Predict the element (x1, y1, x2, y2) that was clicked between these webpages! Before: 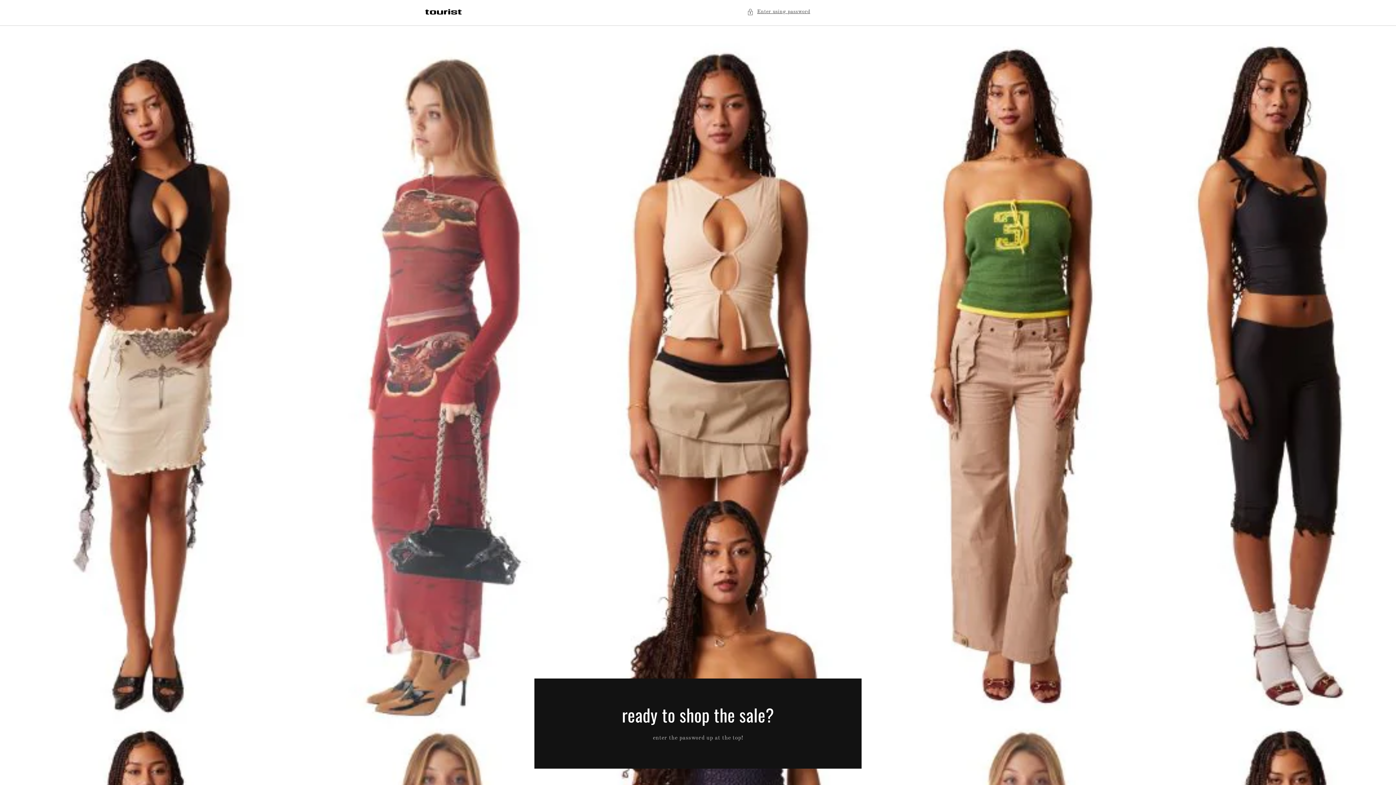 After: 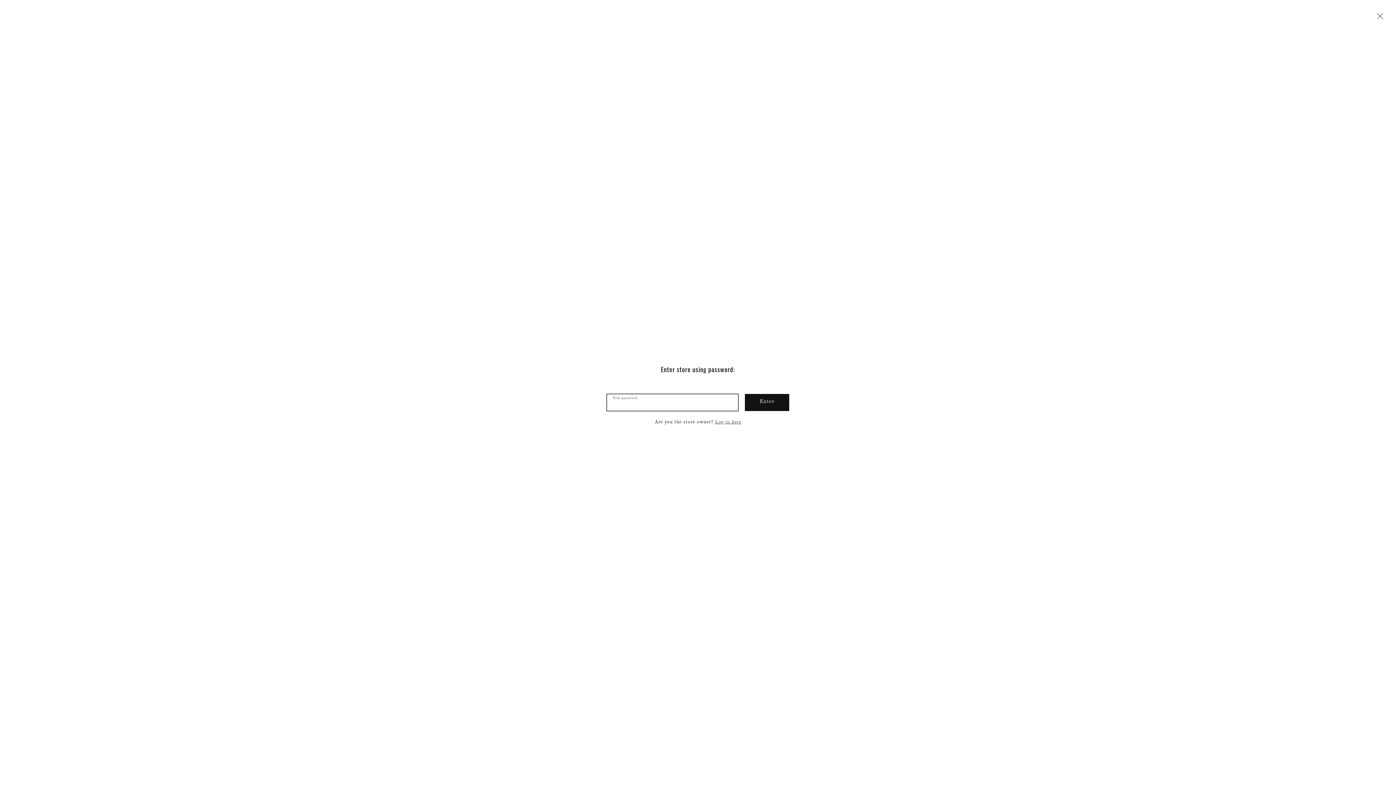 Action: bbox: (747, 7, 810, 16) label: Enter using password